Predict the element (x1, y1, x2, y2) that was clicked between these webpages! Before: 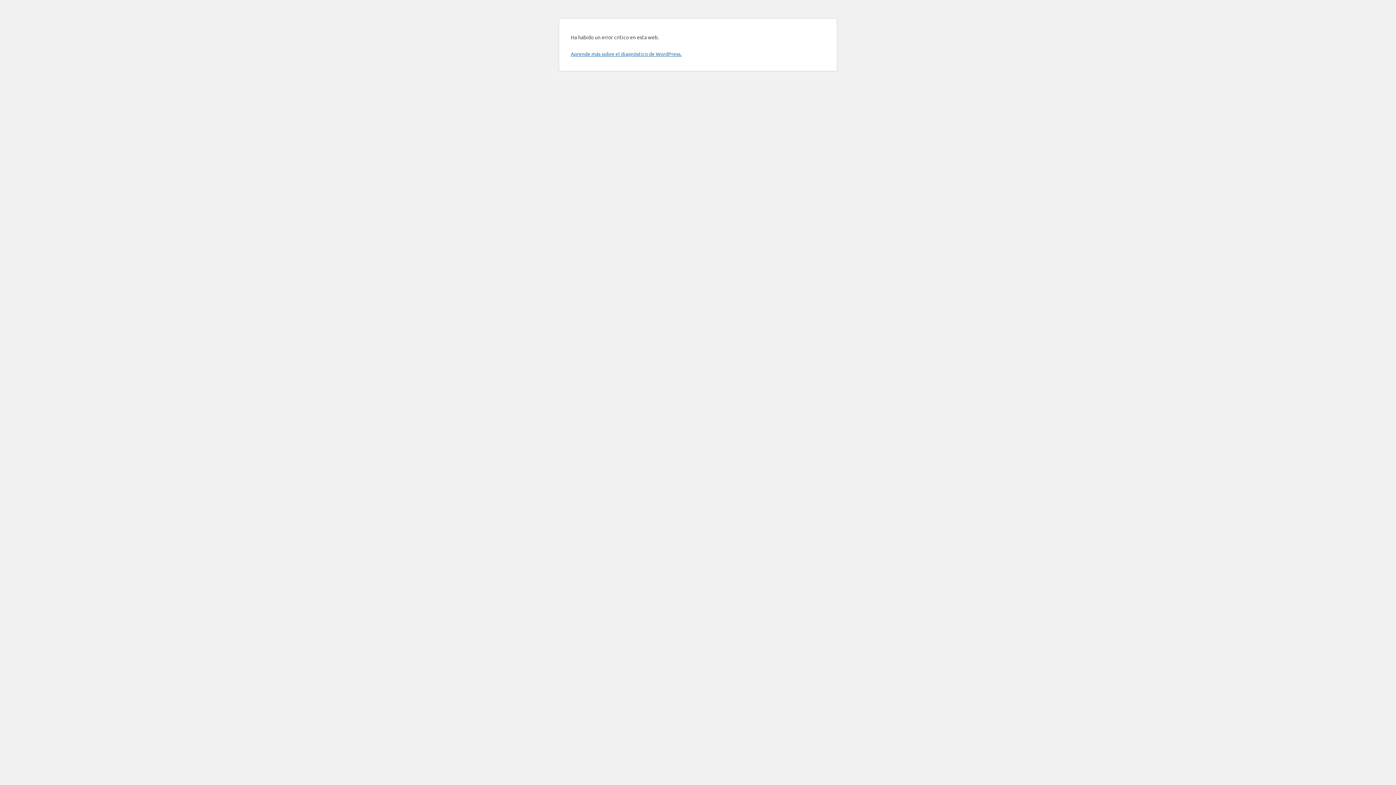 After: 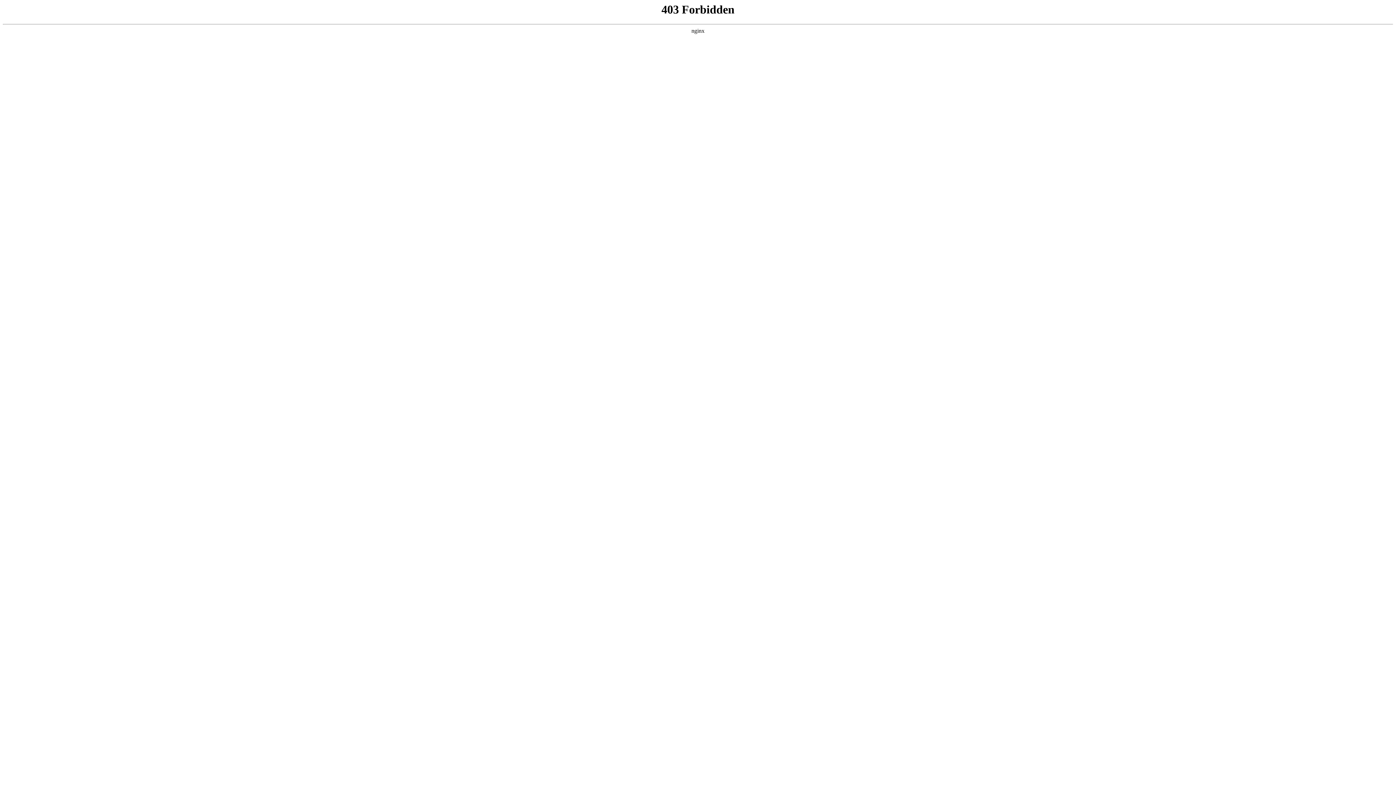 Action: label: Aprende más sobre el diagnóstico de WordPress. bbox: (570, 50, 681, 57)